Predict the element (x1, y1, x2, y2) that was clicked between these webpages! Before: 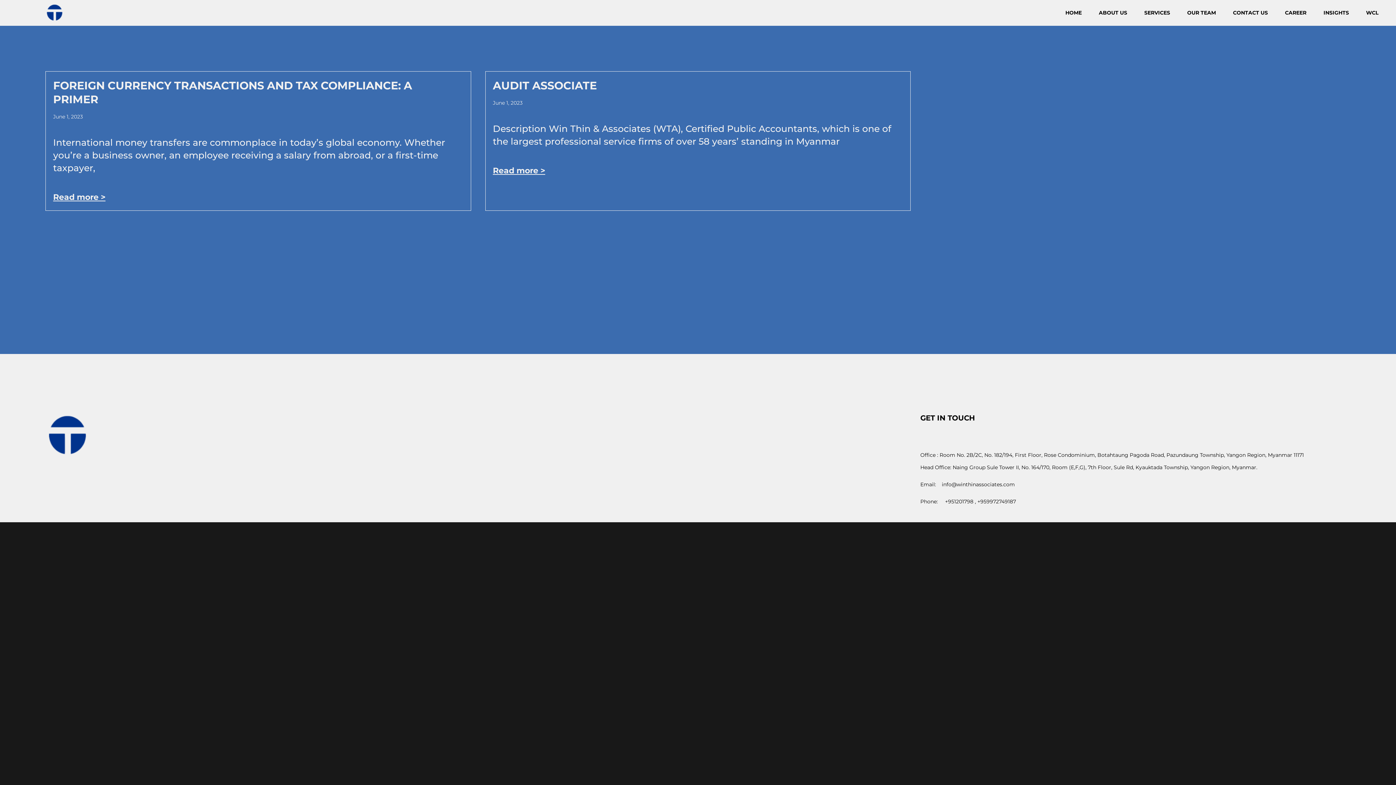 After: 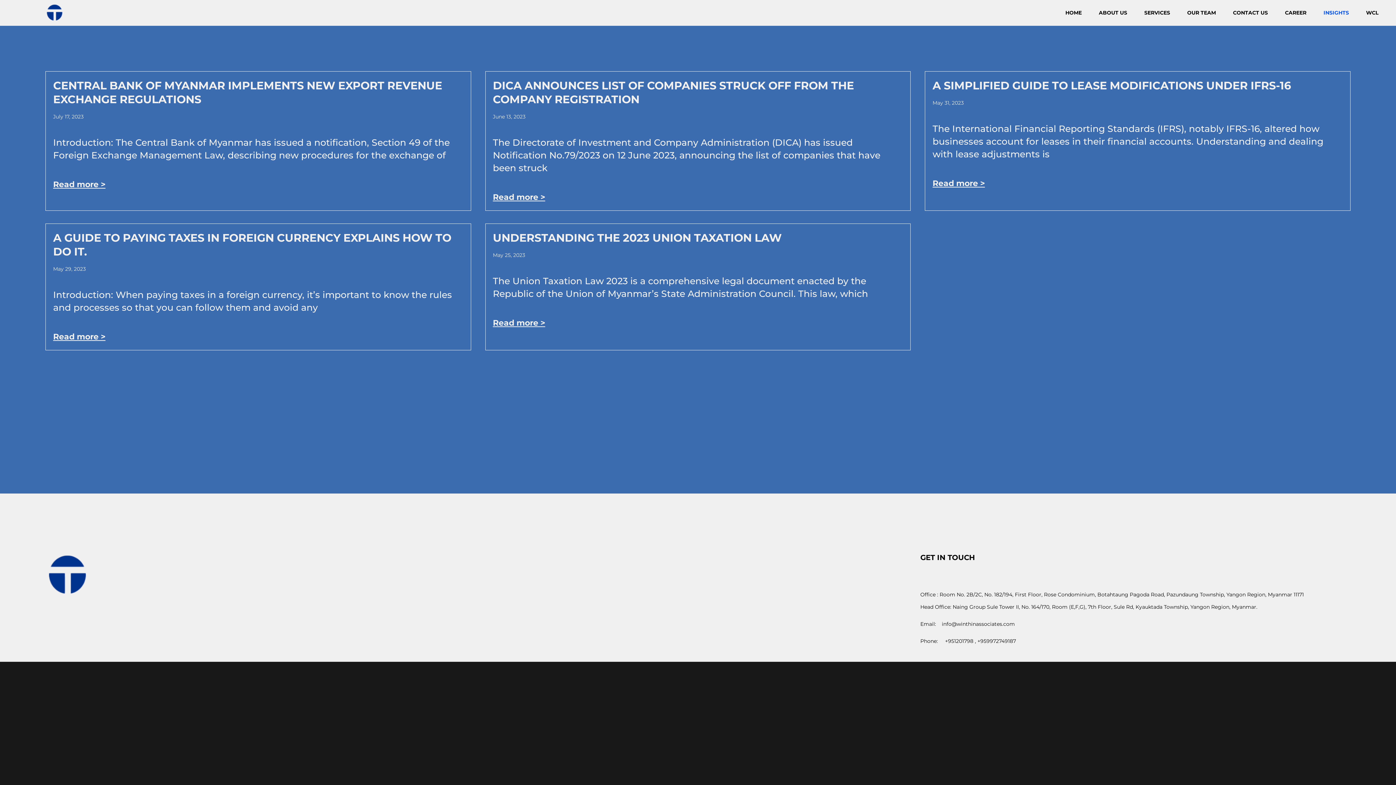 Action: bbox: (1323, 6, 1349, 19) label: INSIGHTS